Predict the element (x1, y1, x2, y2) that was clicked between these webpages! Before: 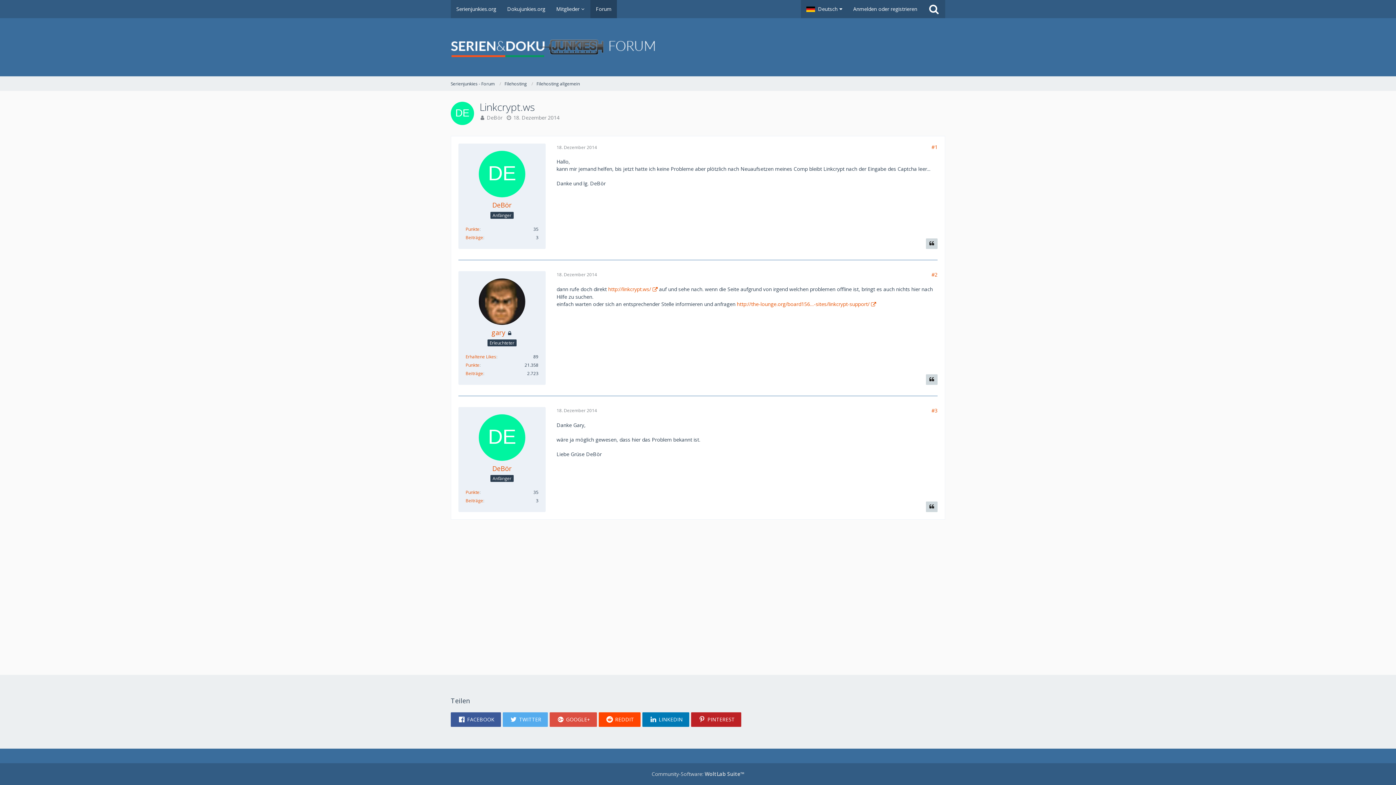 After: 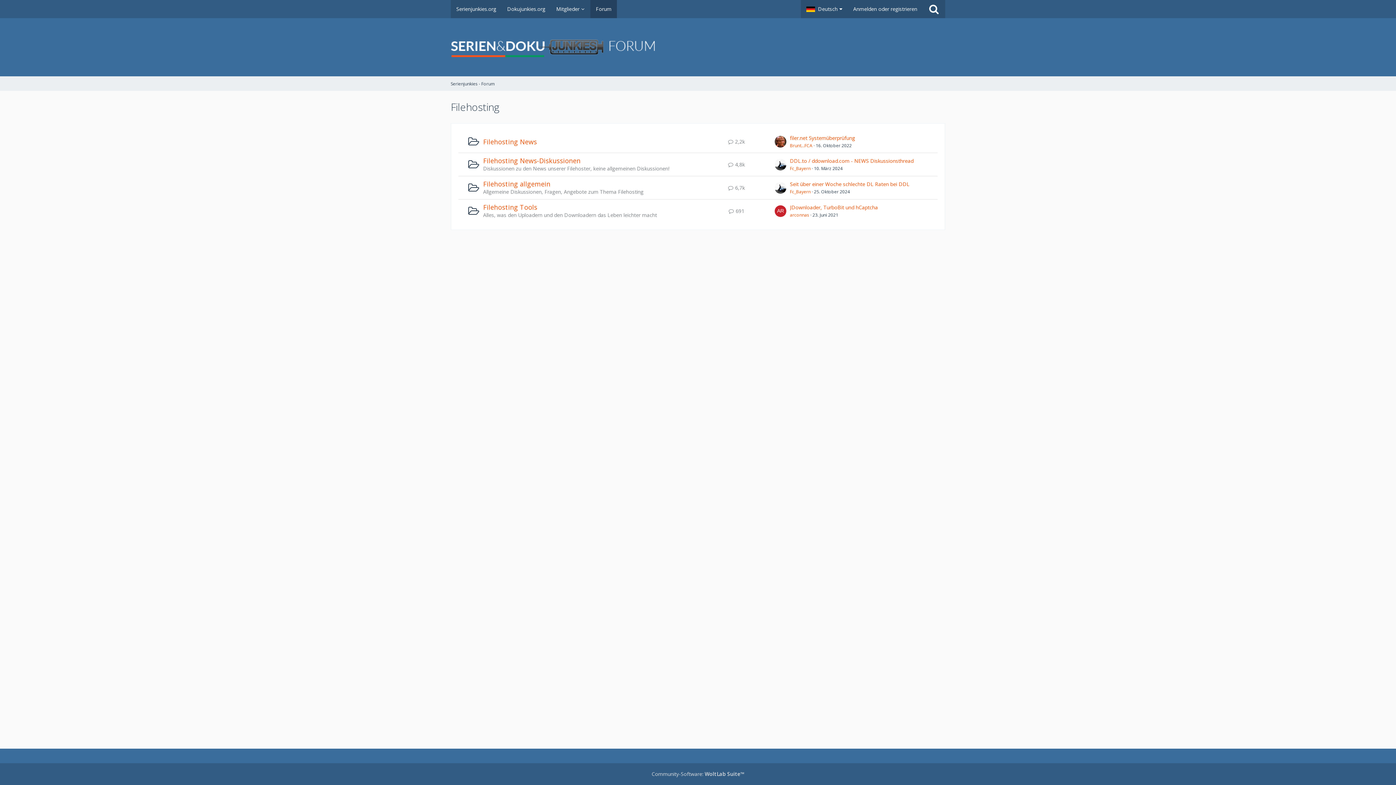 Action: bbox: (504, 80, 526, 86) label: Filehosting